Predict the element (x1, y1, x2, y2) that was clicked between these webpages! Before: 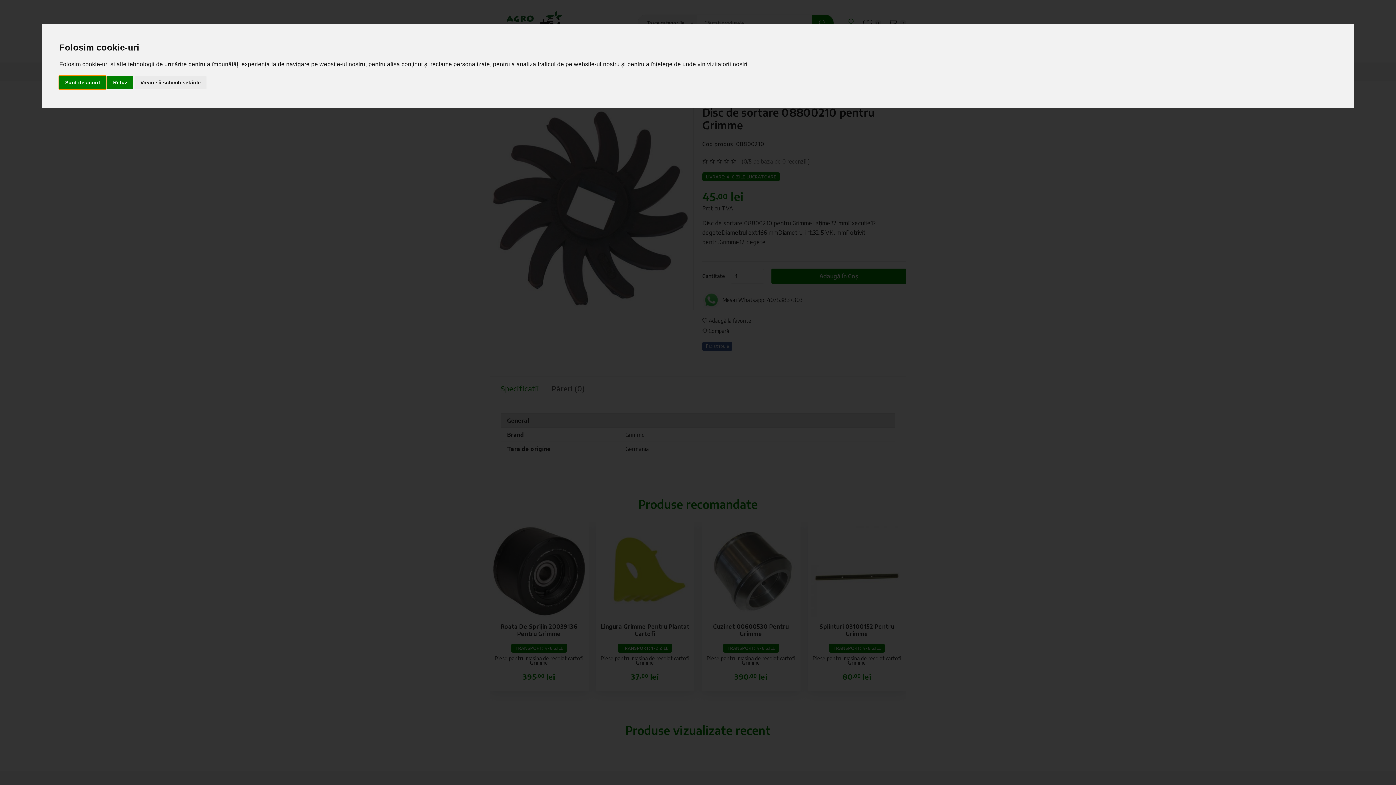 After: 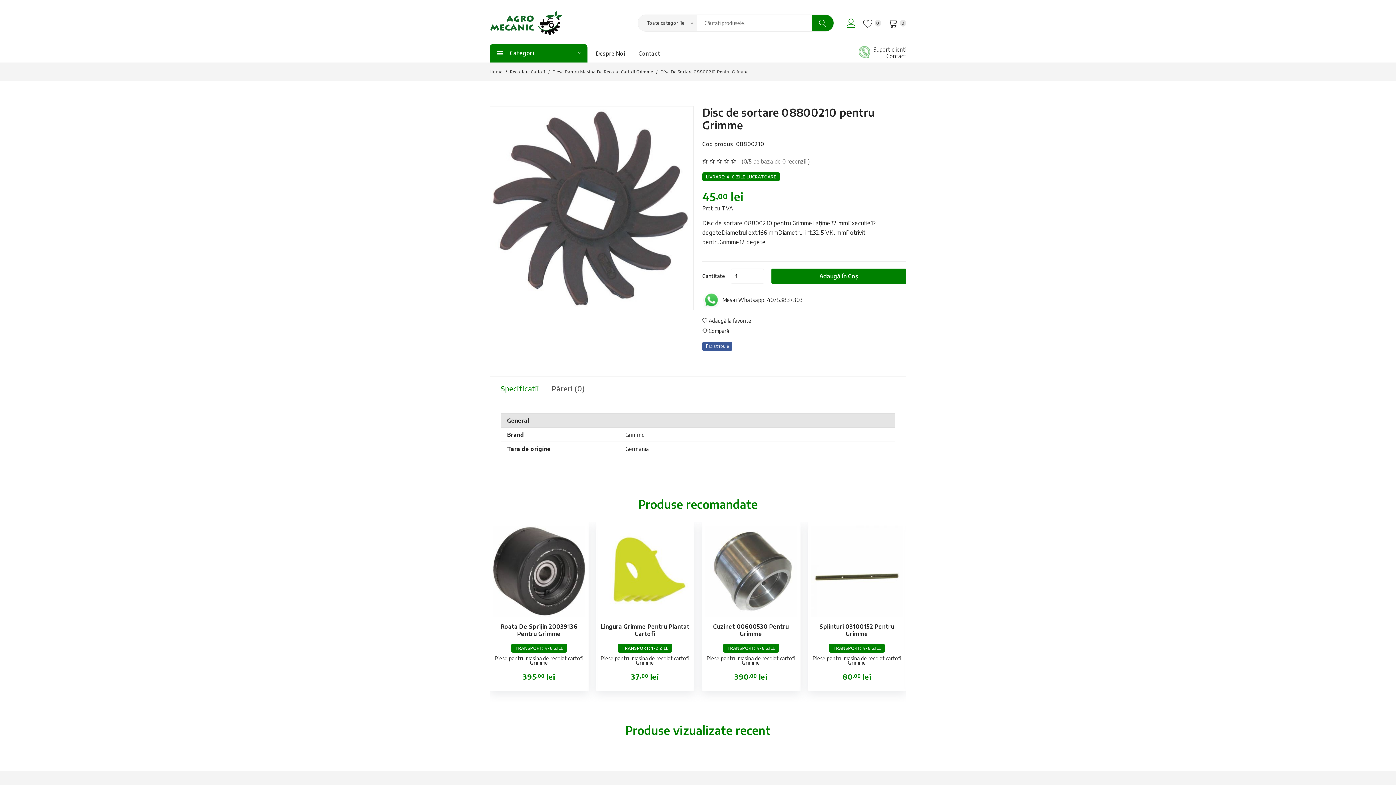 Action: label: Sunt de acord bbox: (59, 75, 105, 89)